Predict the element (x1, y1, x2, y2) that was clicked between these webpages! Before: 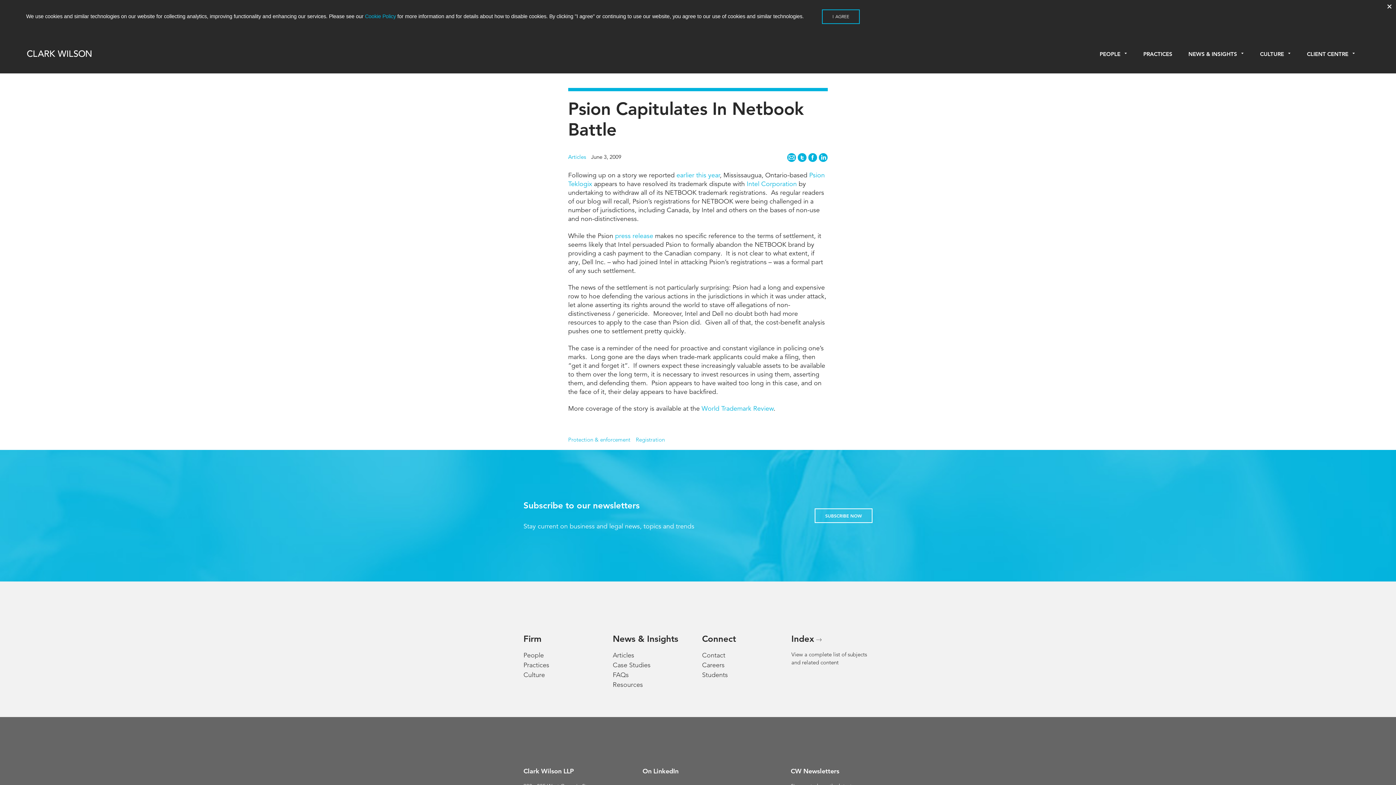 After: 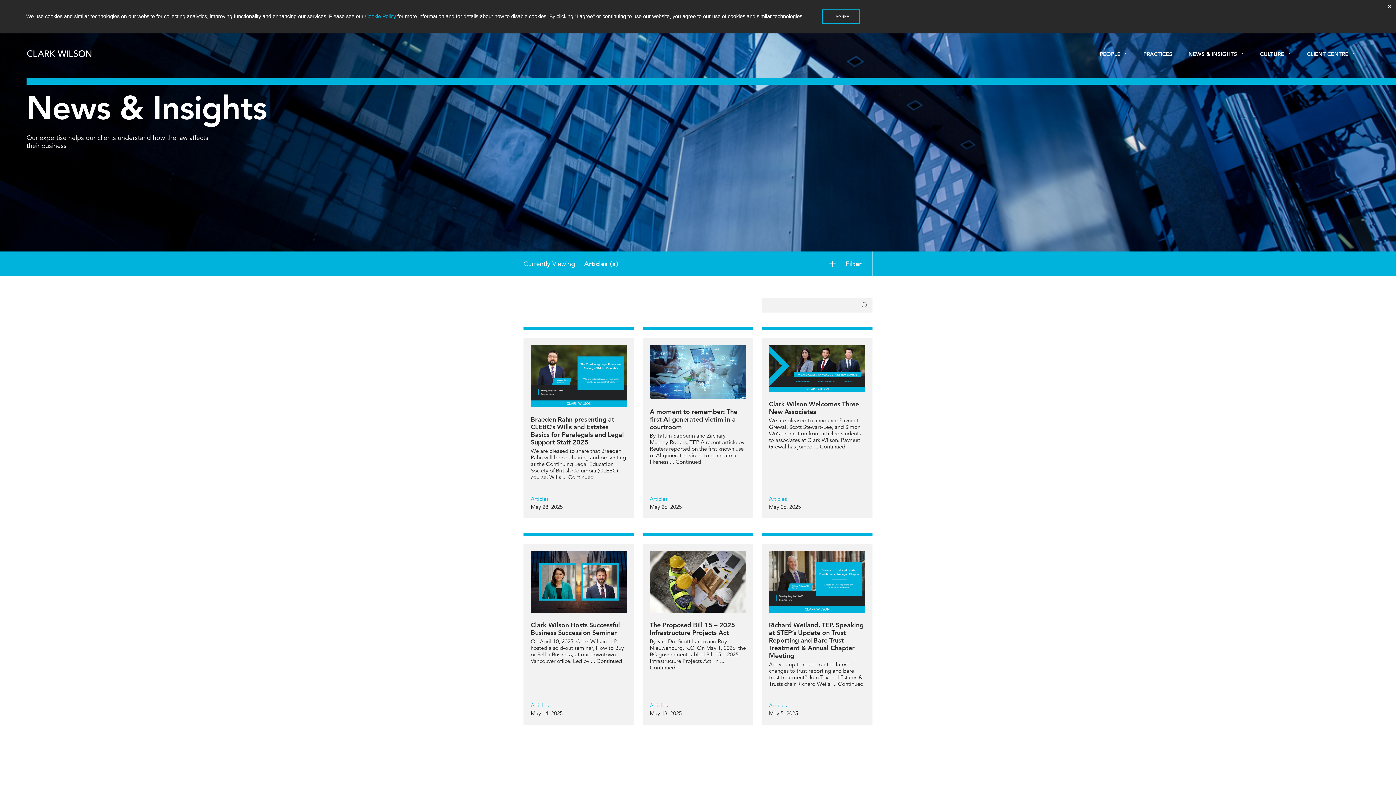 Action: label: Articles bbox: (568, 153, 586, 160)